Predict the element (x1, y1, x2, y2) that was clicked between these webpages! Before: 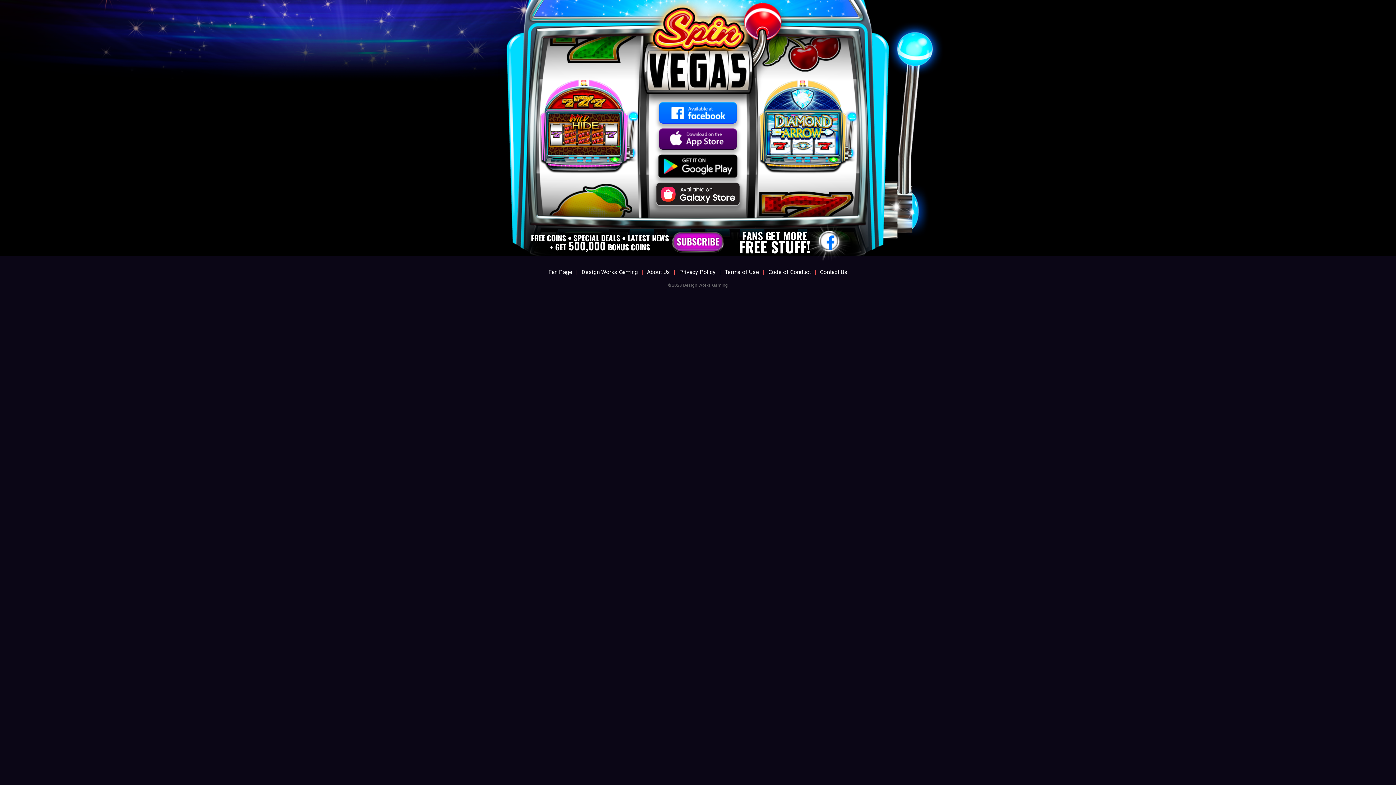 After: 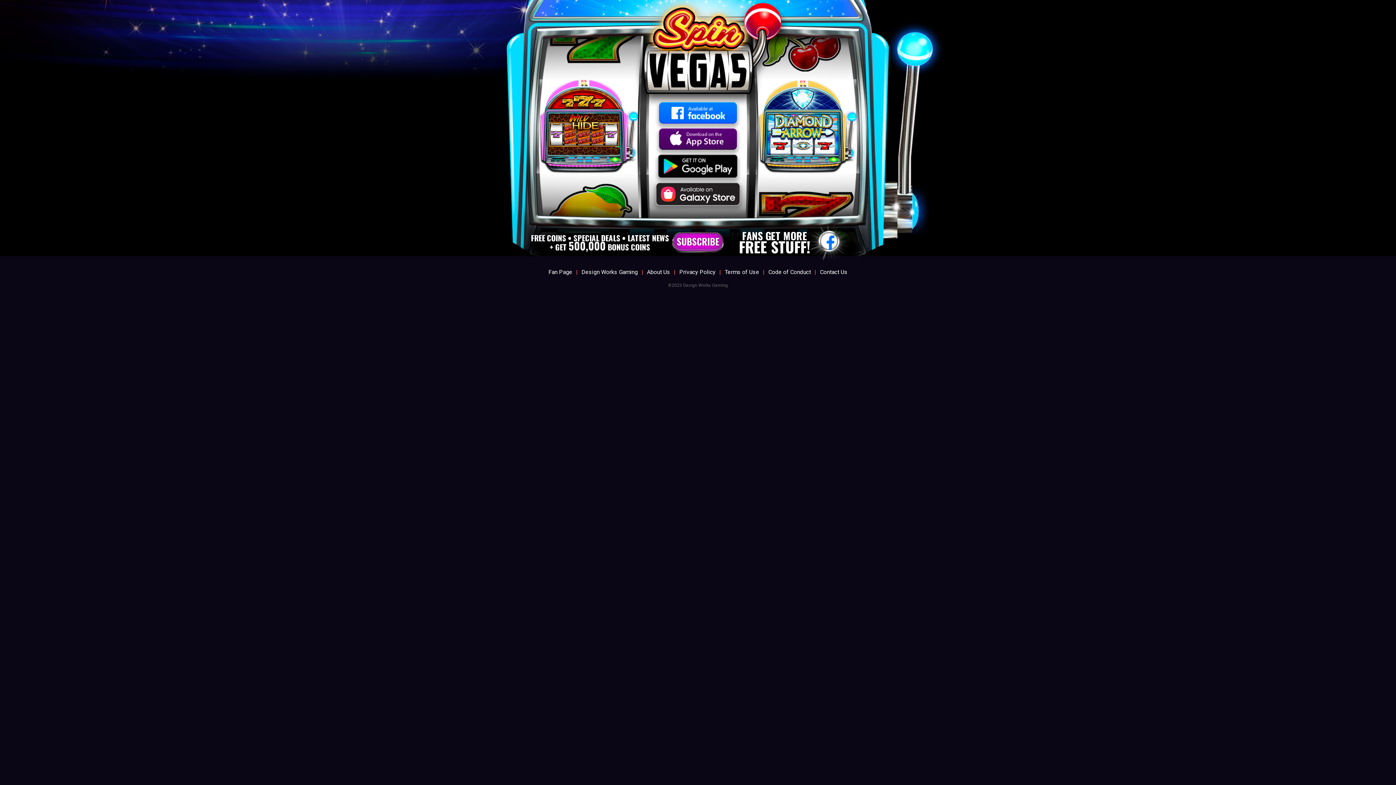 Action: bbox: (658, 164, 737, 171)